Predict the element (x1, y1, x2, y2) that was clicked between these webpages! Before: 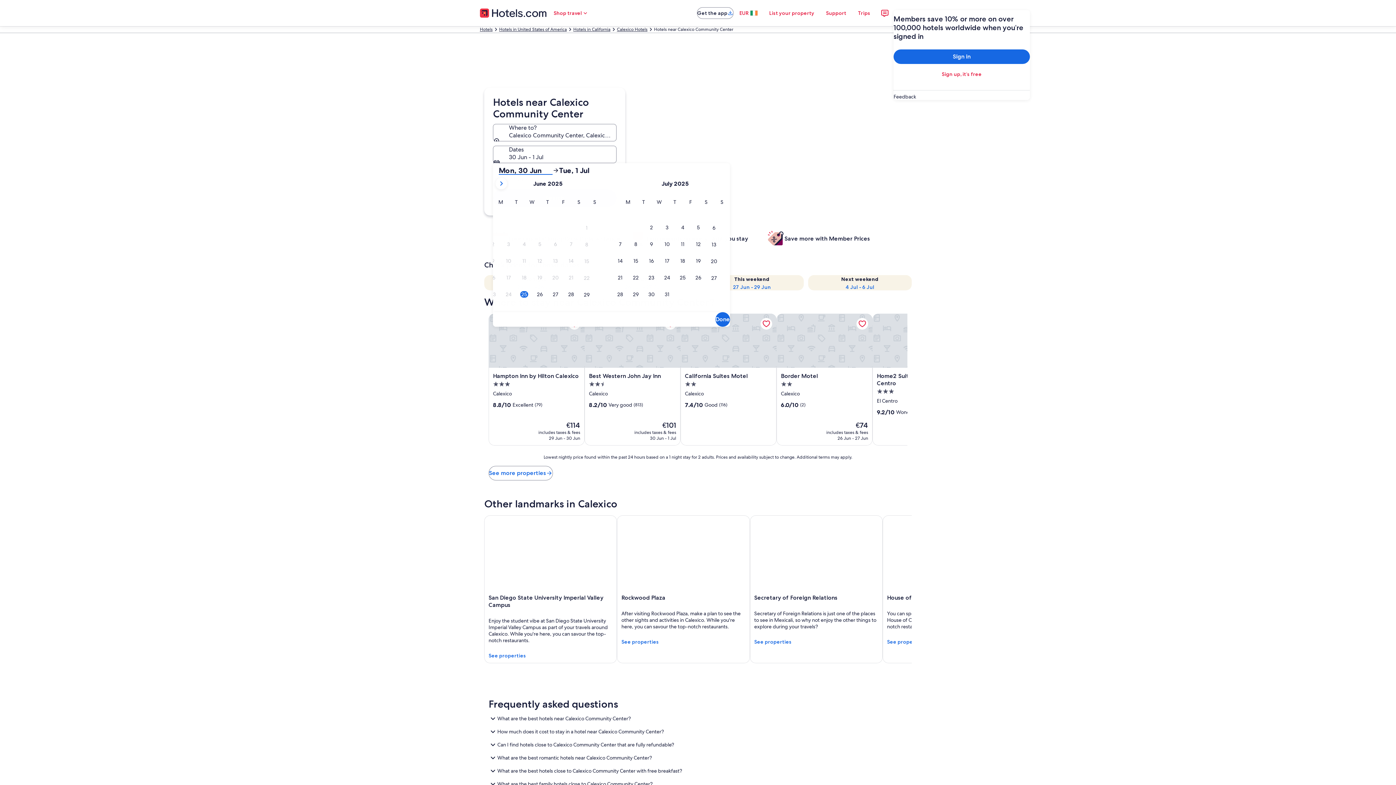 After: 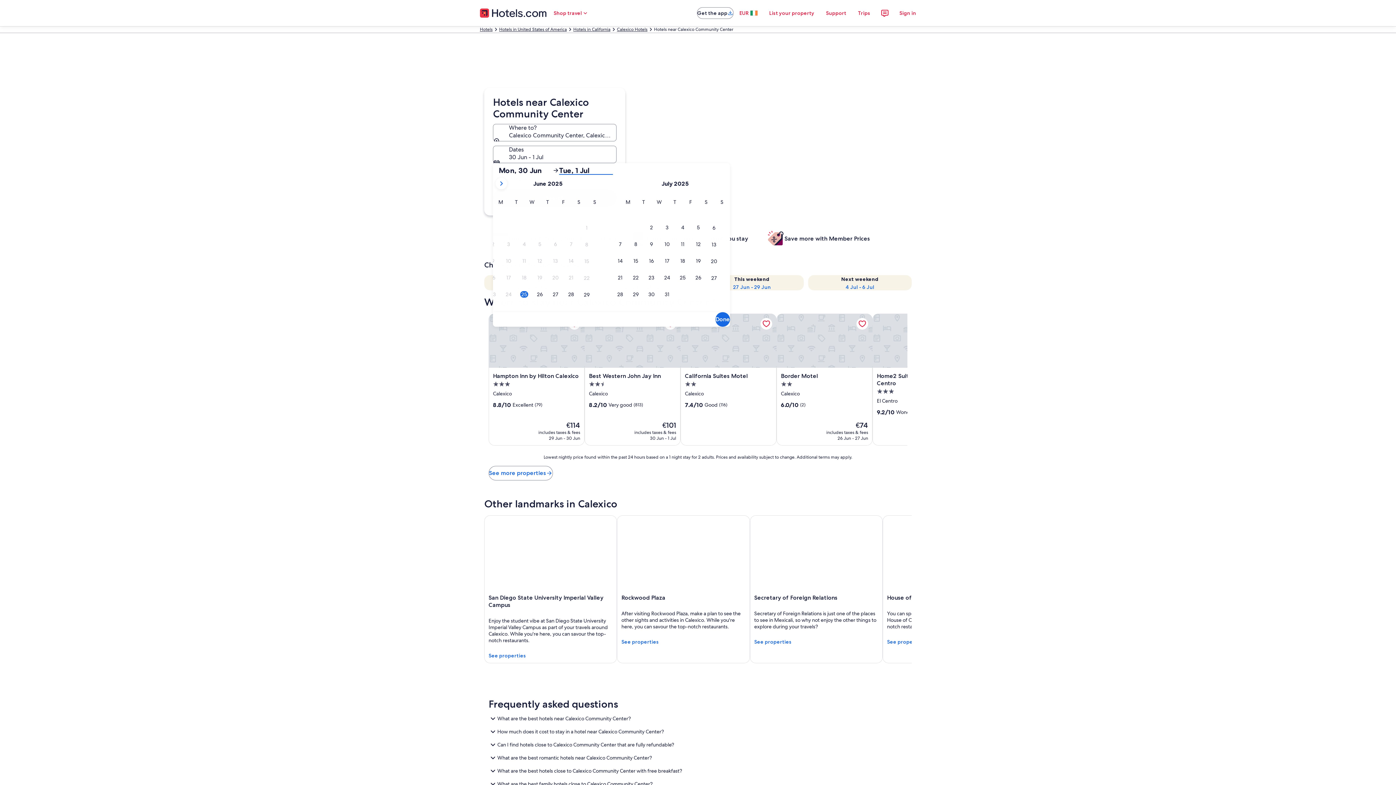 Action: bbox: (559, 166, 613, 174) label: Tue, 1 Jul